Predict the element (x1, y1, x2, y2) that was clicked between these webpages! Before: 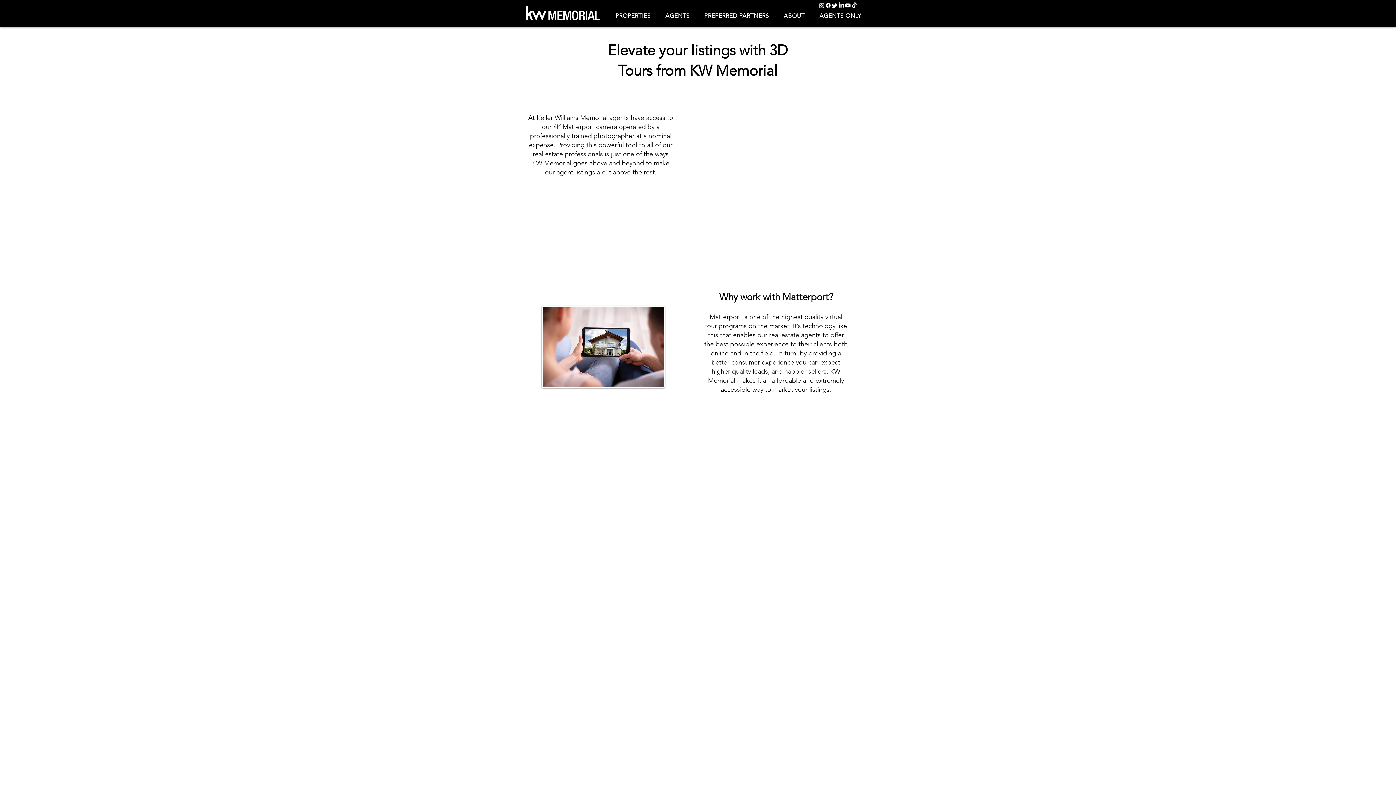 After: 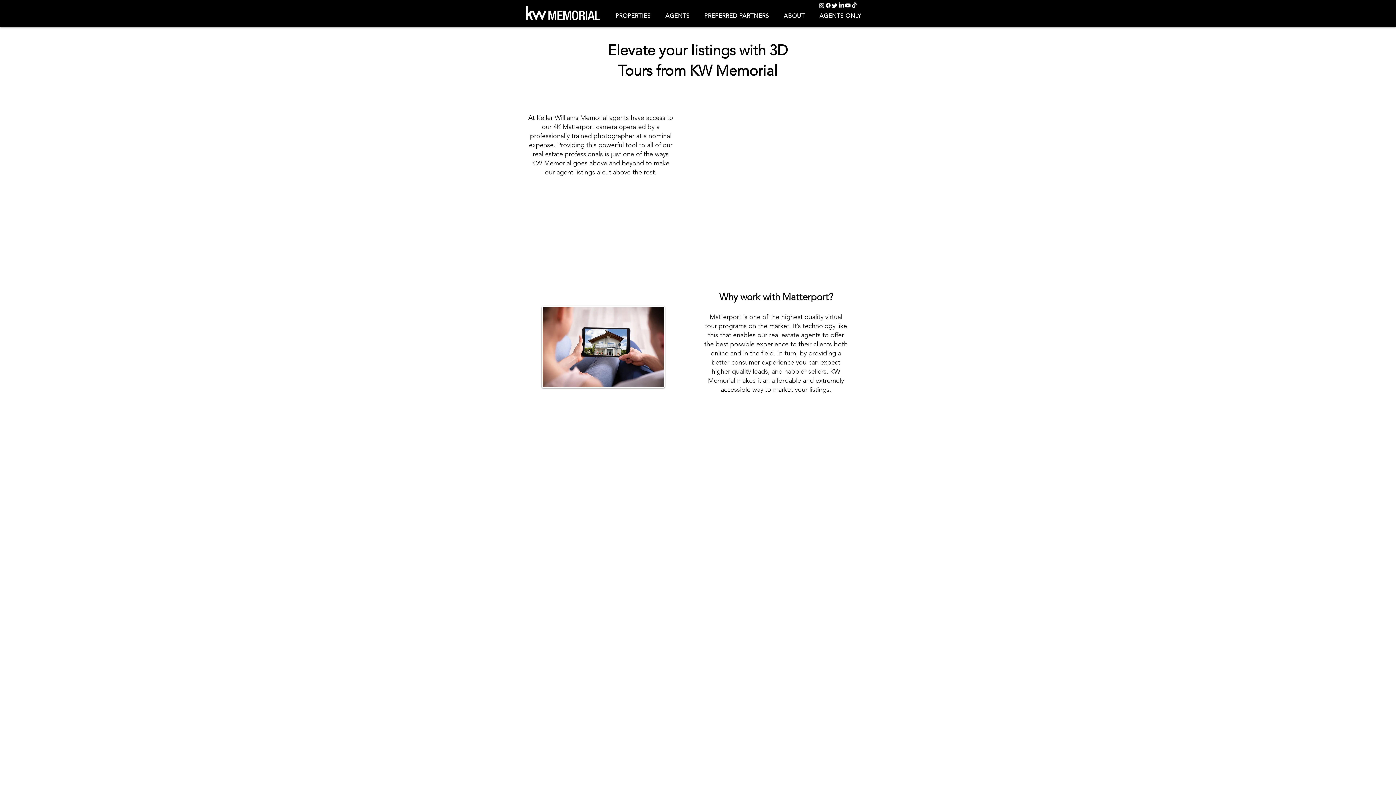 Action: label: PROPERTIES bbox: (609, 8, 656, 22)